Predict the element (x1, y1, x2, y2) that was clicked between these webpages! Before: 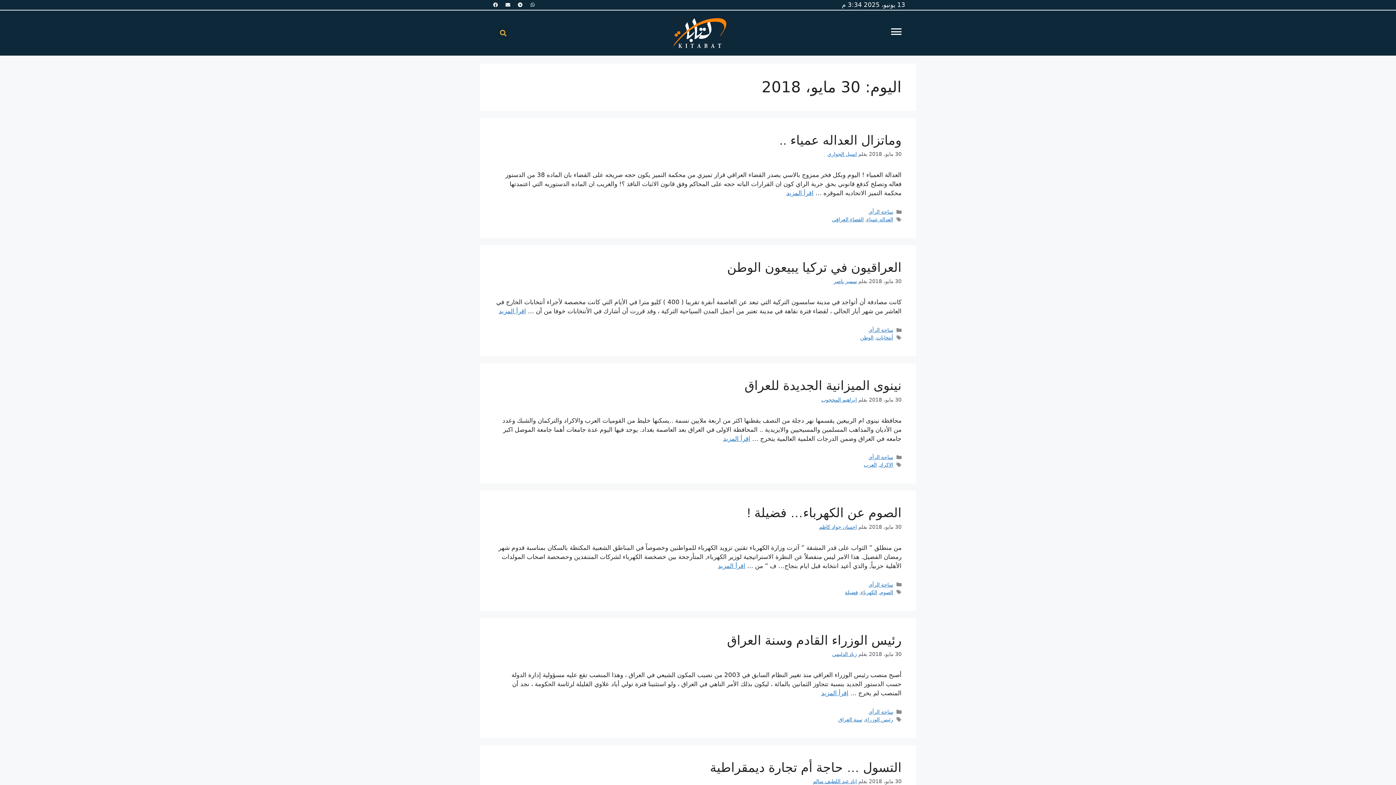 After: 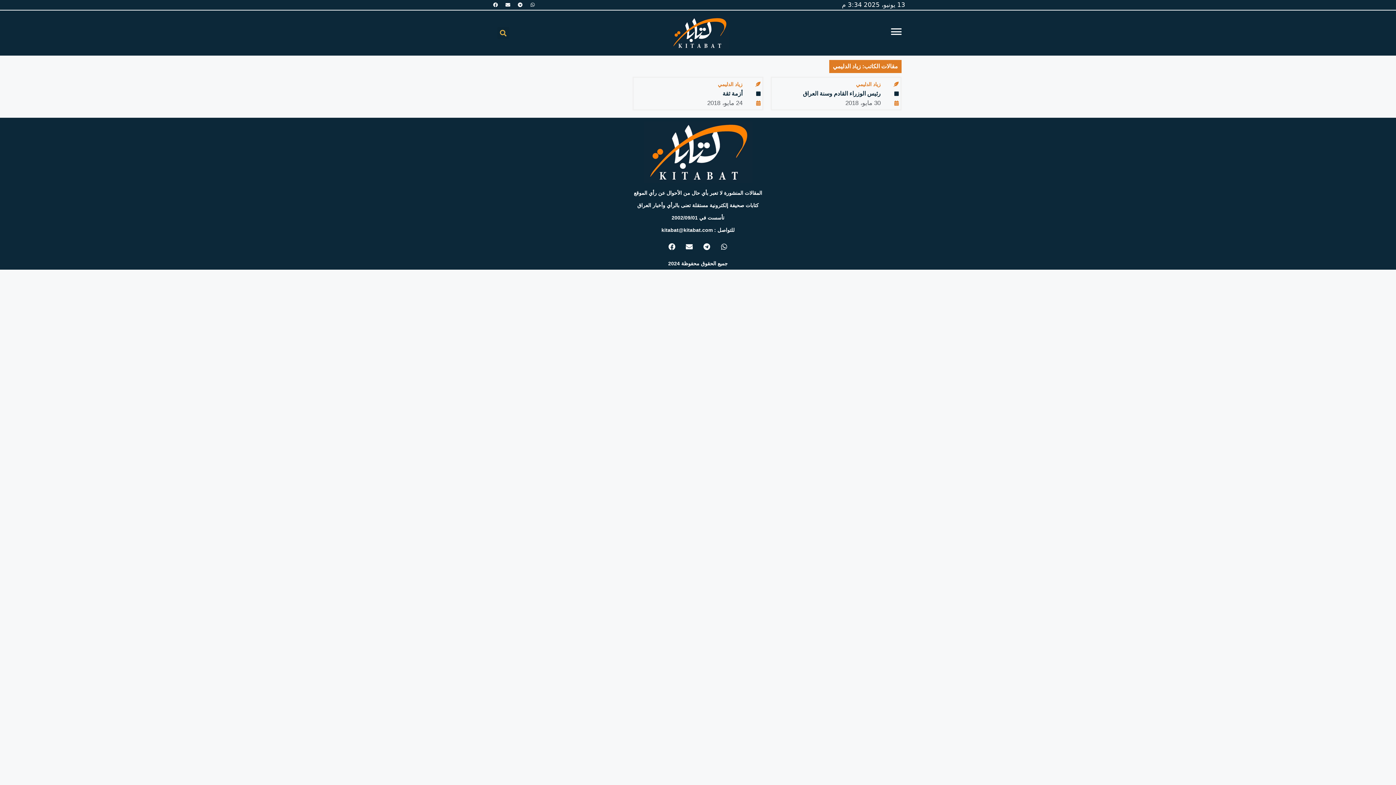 Action: bbox: (832, 651, 857, 657) label: زياد الدليمي